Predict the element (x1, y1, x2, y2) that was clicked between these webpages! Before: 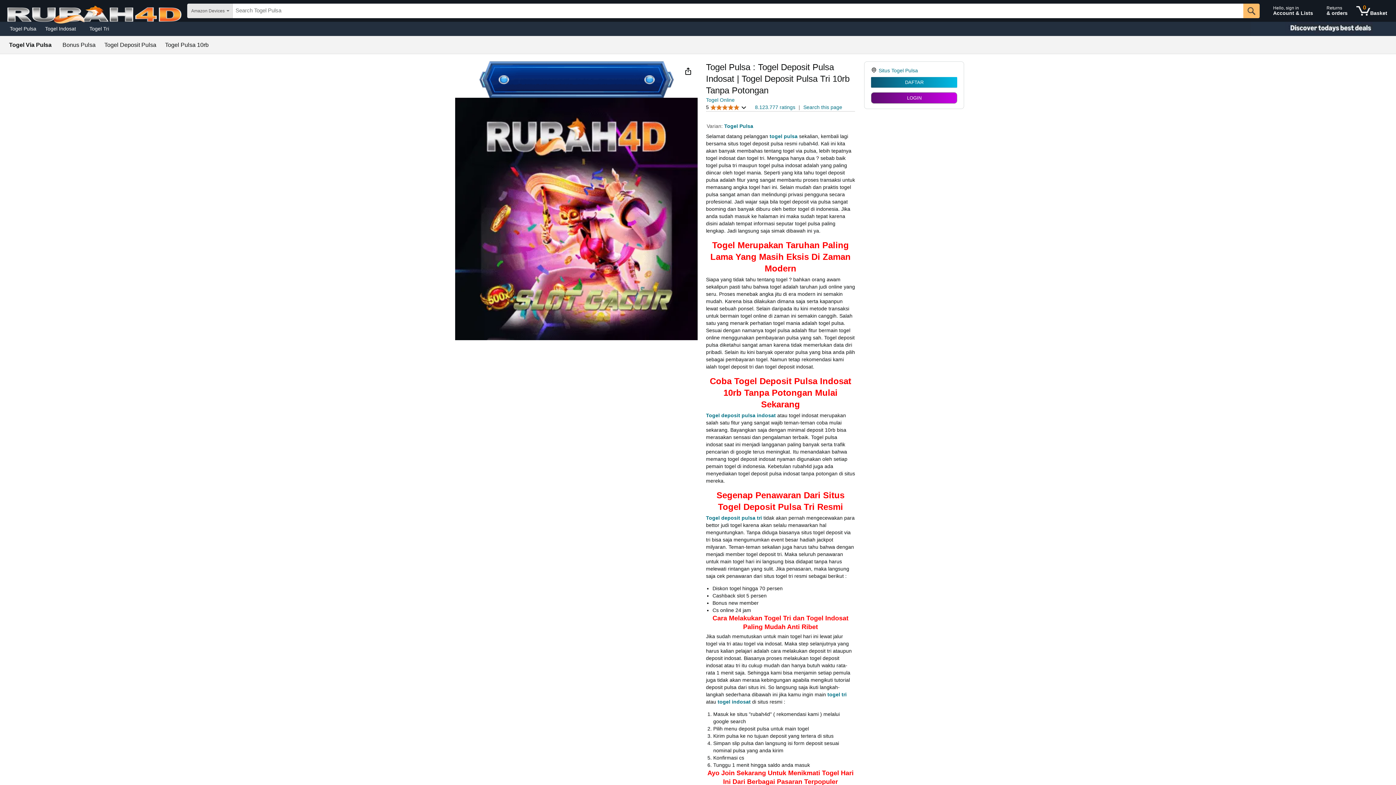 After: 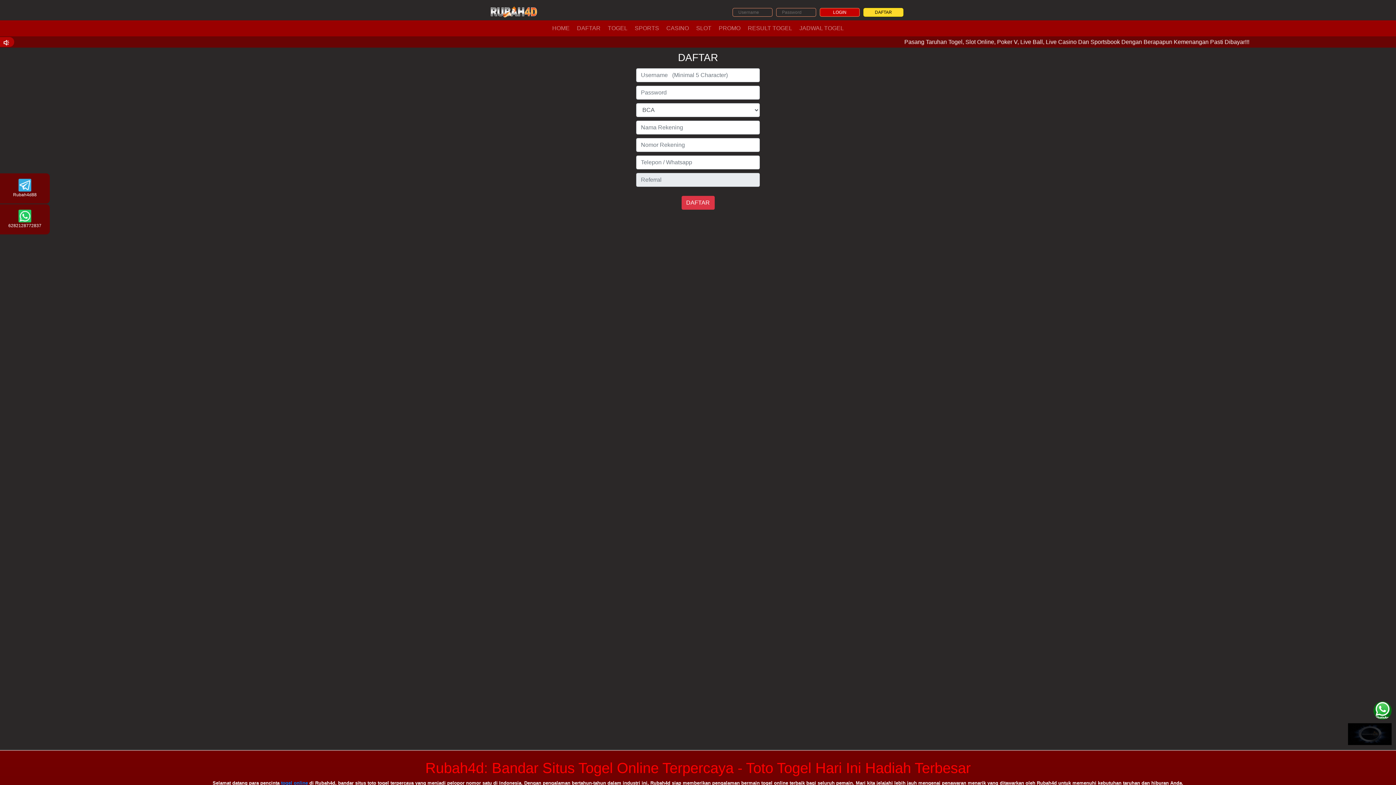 Action: bbox: (871, 92, 957, 103) label: LOGIN